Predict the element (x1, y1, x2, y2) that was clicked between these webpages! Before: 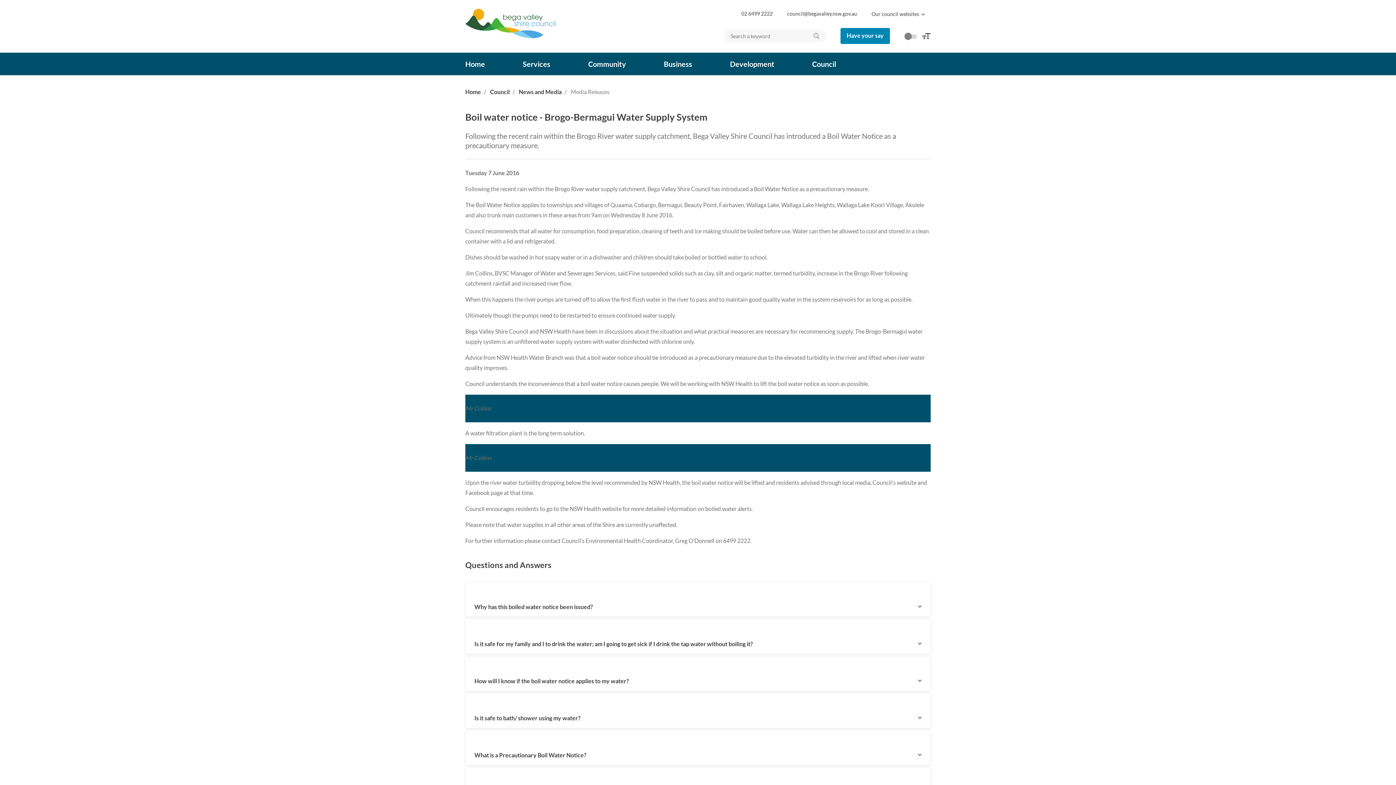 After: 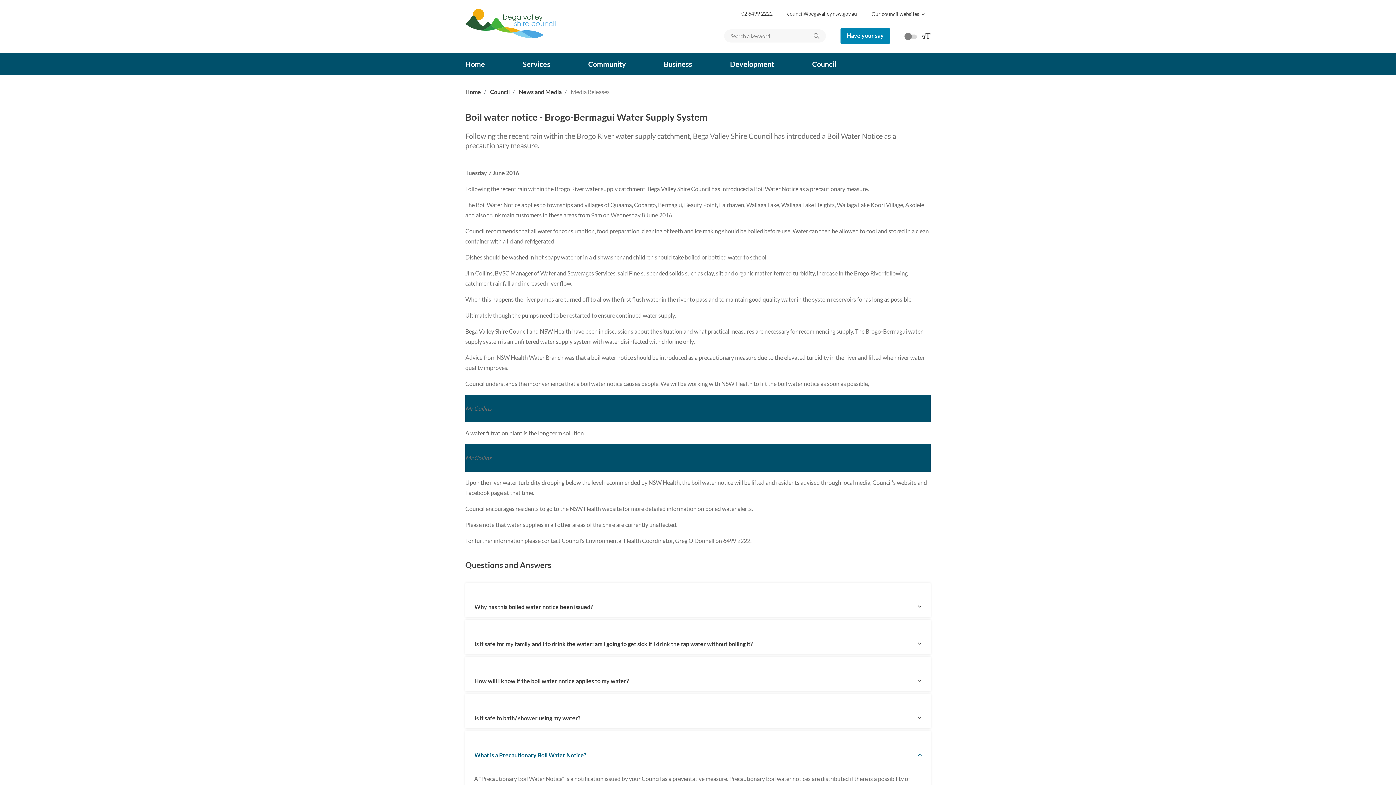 Action: bbox: (474, 750, 922, 760) label: What is a Precautionary Boil Water Notice?